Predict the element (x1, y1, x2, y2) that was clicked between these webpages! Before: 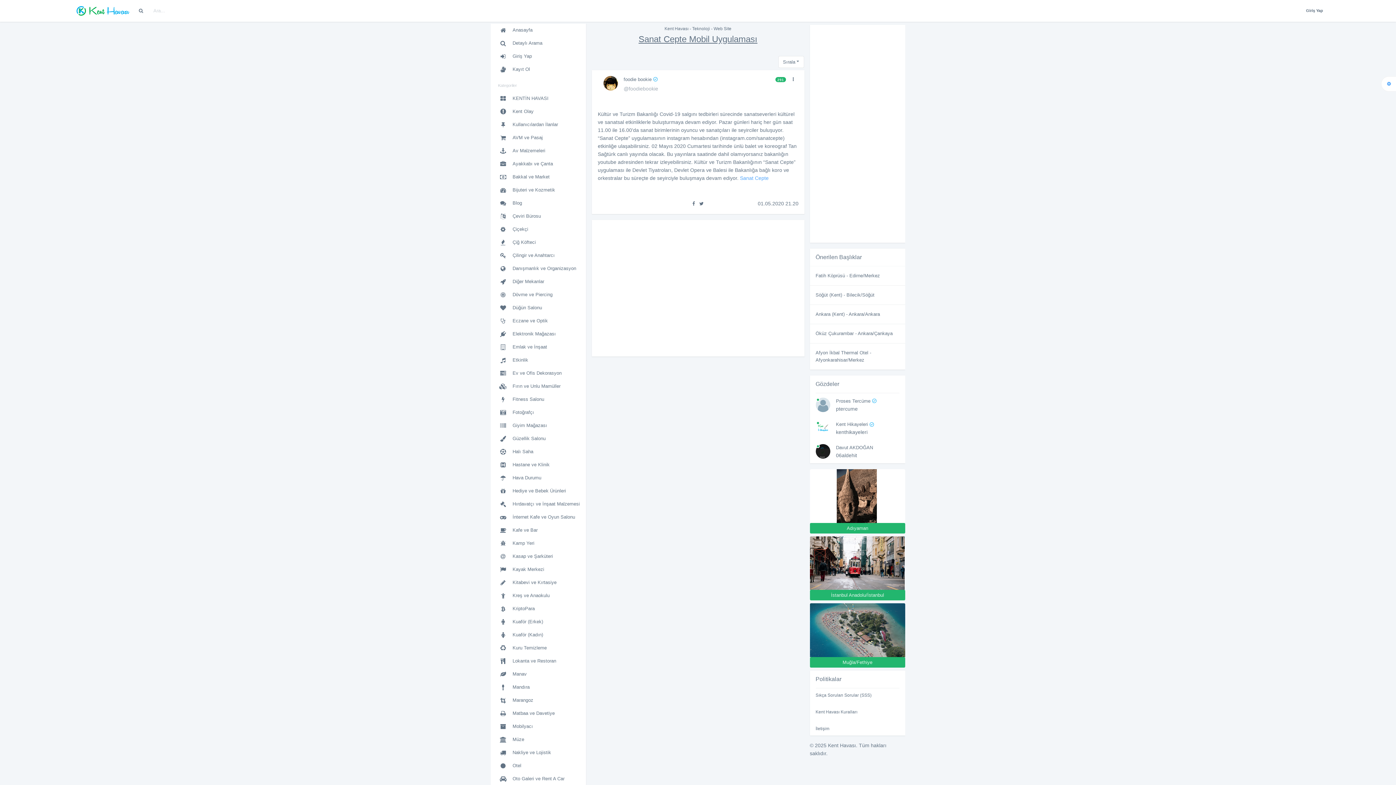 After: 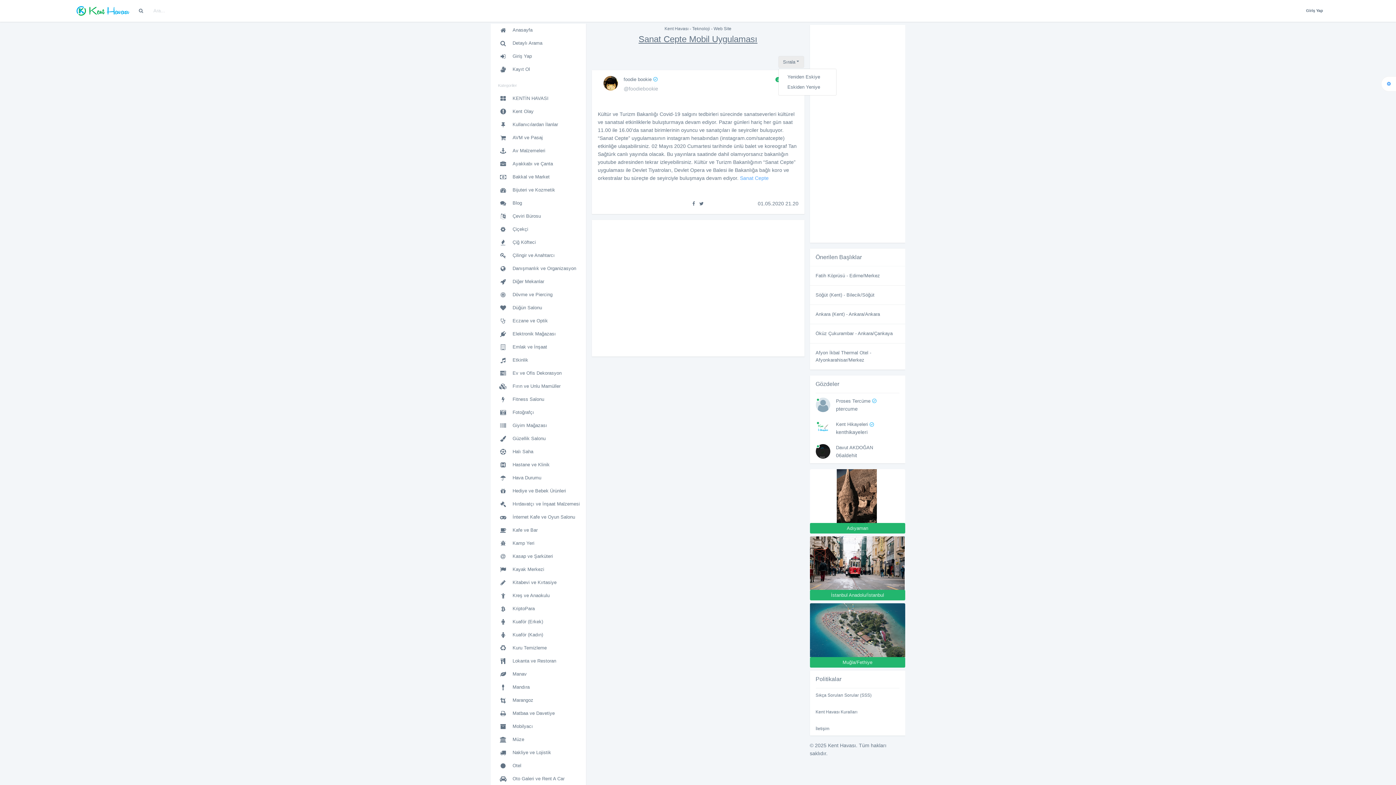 Action: bbox: (778, 55, 804, 67) label: Sırala